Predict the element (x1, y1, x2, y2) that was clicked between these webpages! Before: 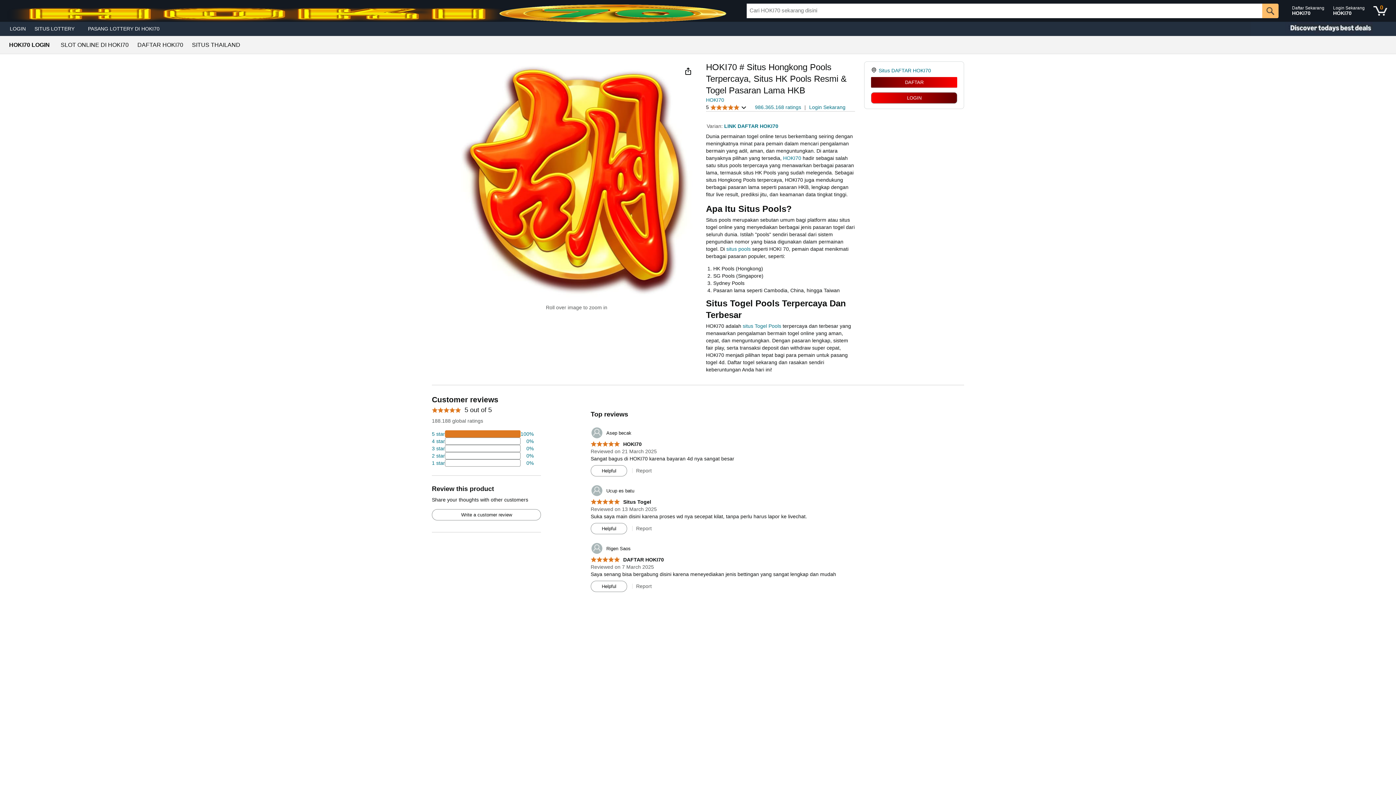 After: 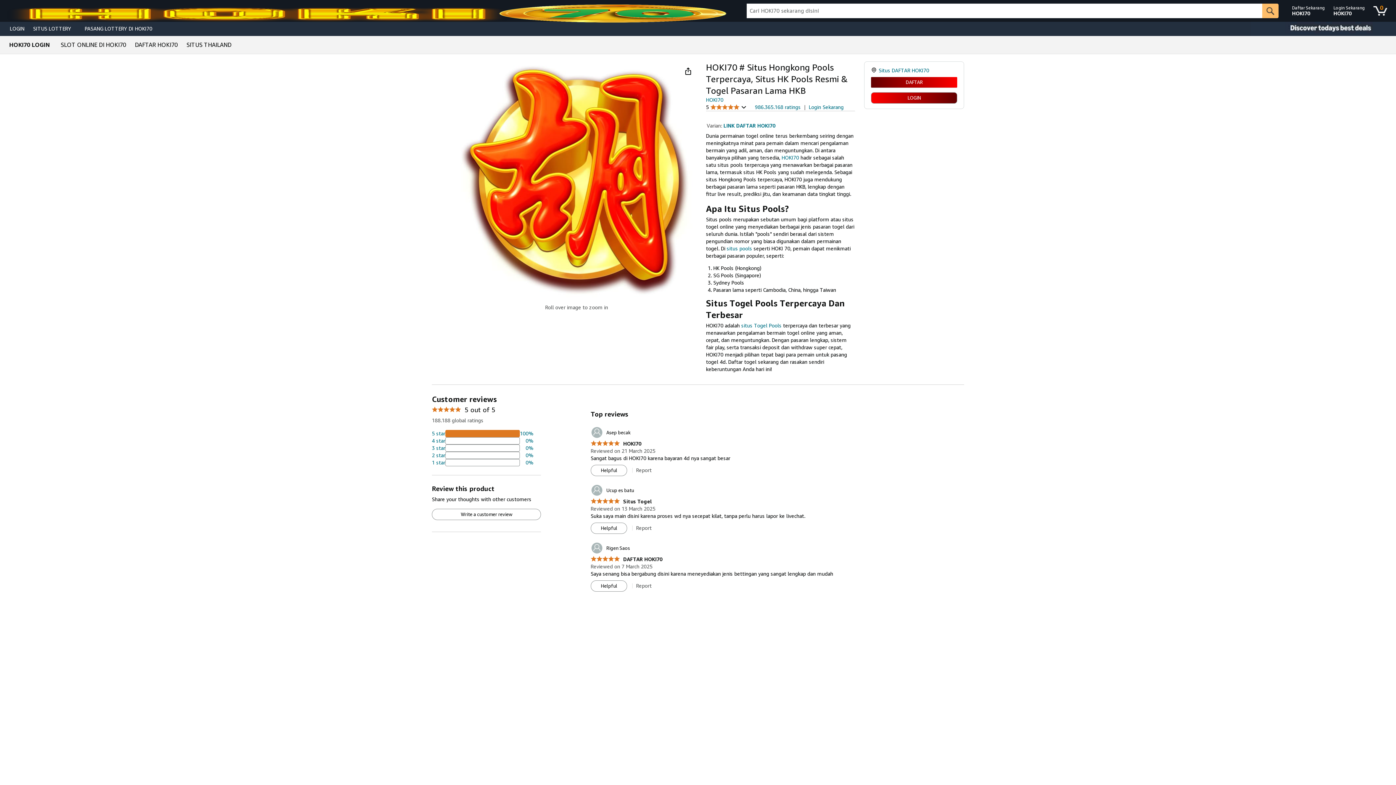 Action: label: 18 percent of reviews have 4 stars bbox: (432, 437, 533, 445)